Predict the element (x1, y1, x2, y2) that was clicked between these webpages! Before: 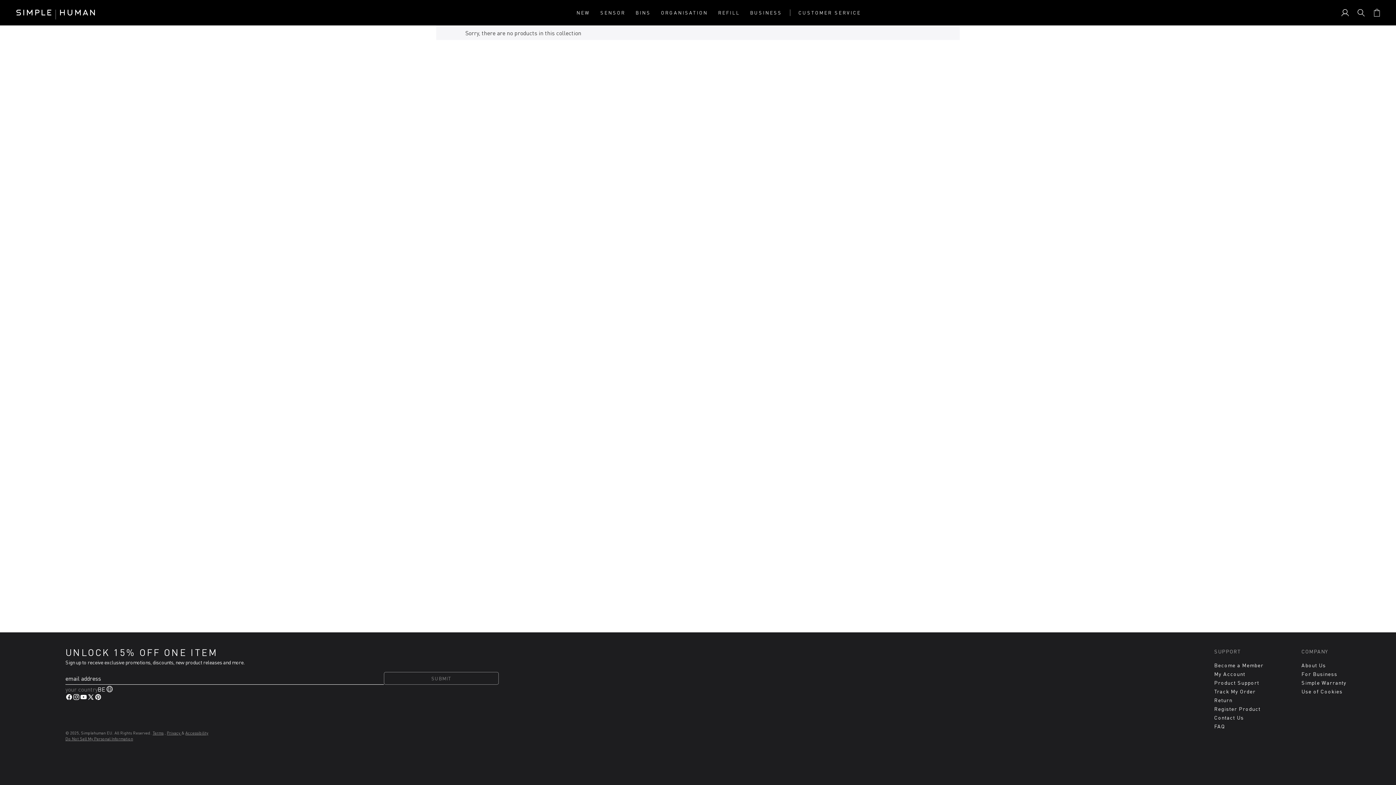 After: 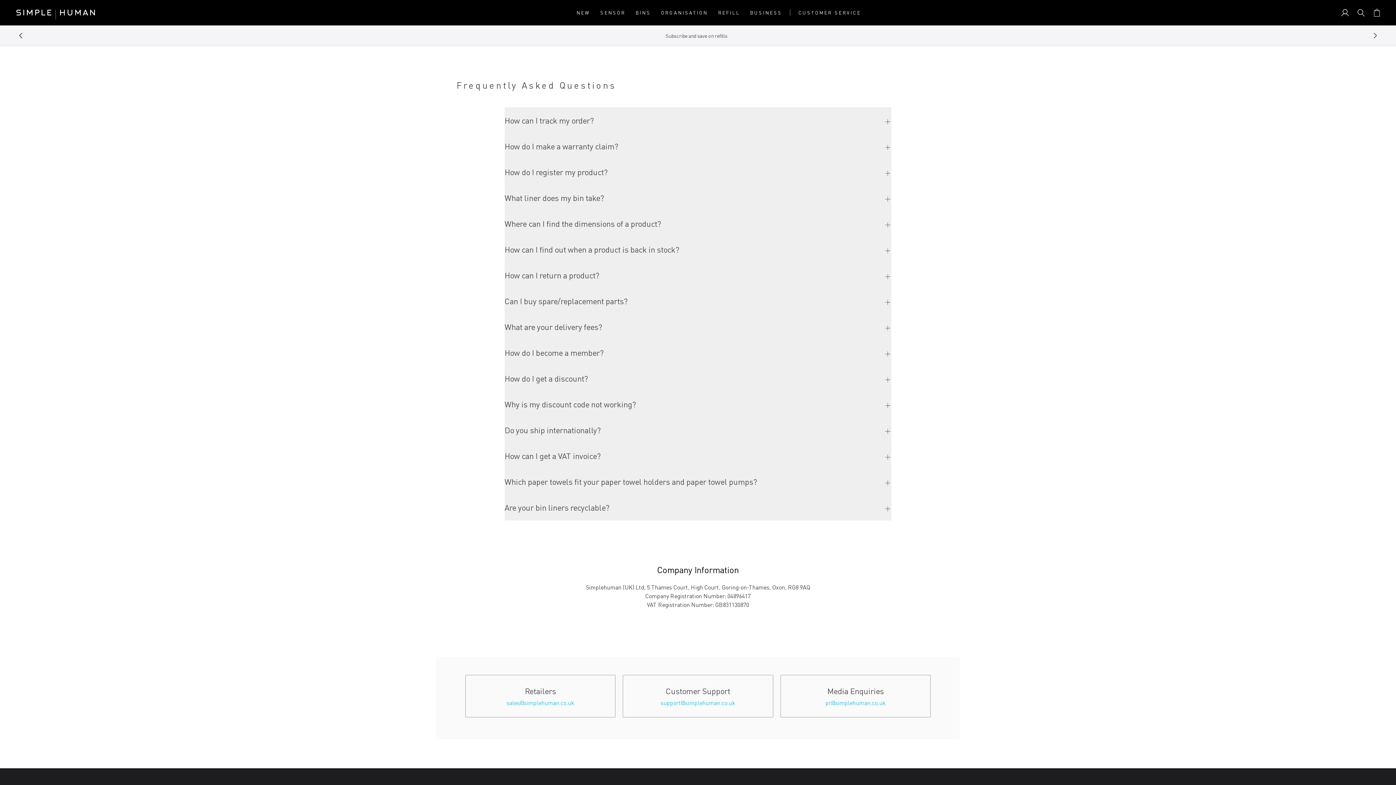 Action: bbox: (1214, 723, 1225, 729) label: FAQ